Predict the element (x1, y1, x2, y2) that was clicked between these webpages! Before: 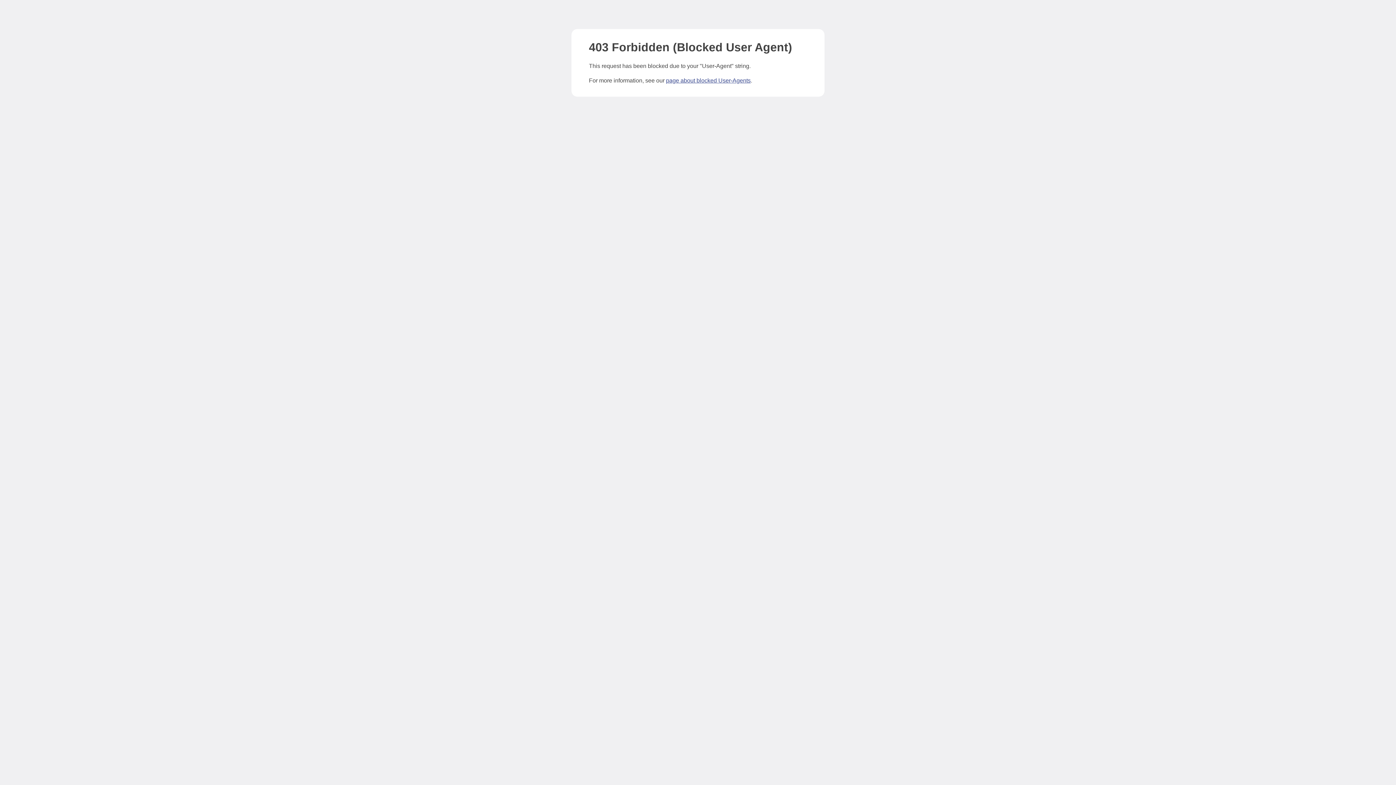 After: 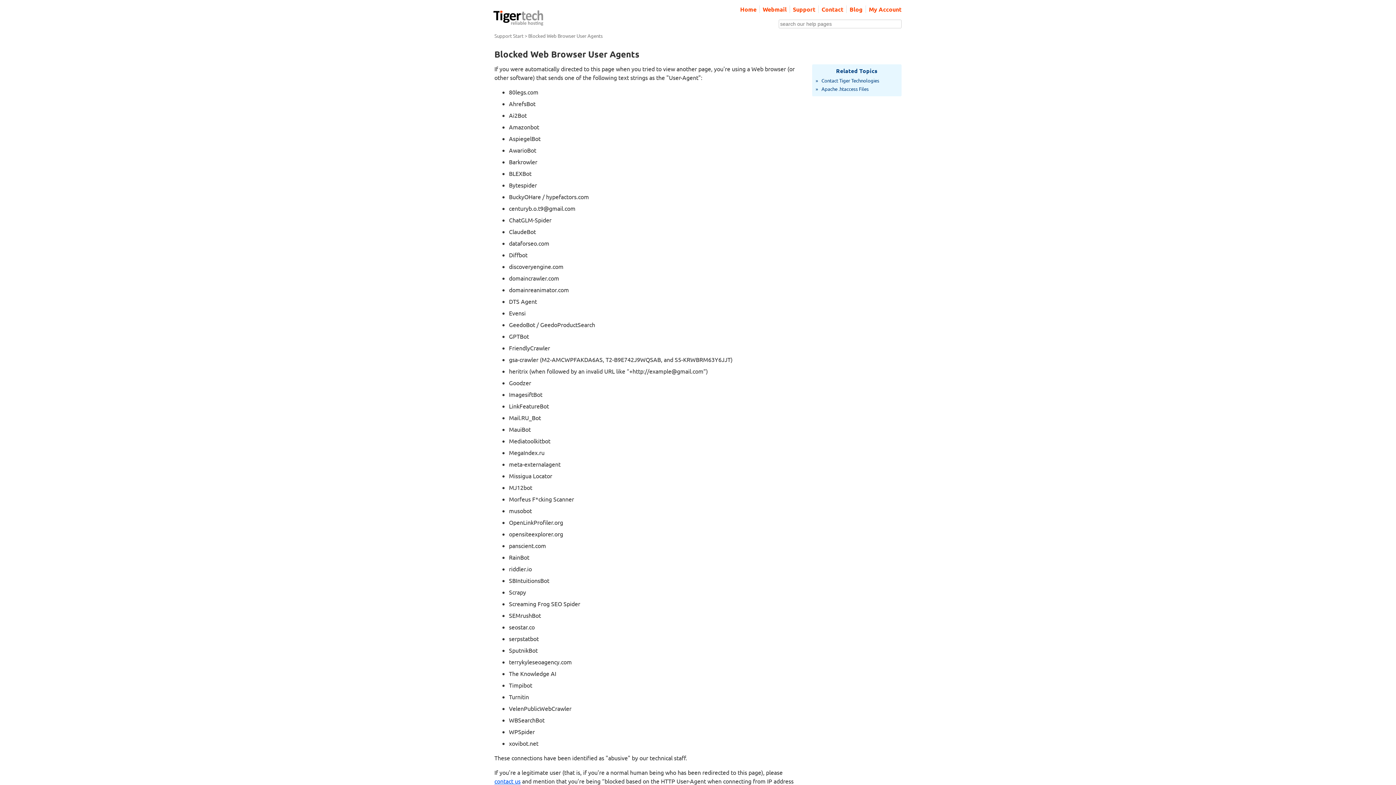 Action: label: page about blocked User-Agents bbox: (666, 77, 750, 83)